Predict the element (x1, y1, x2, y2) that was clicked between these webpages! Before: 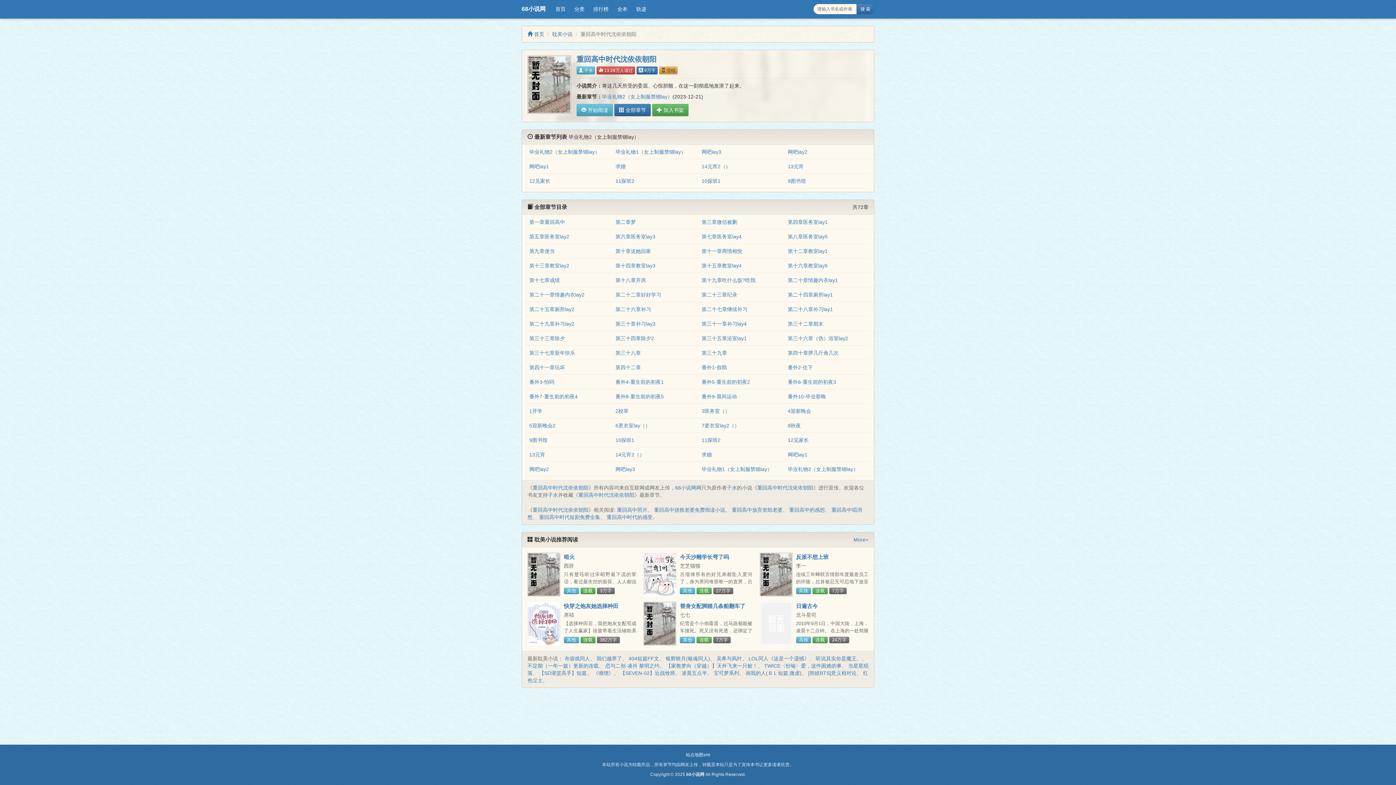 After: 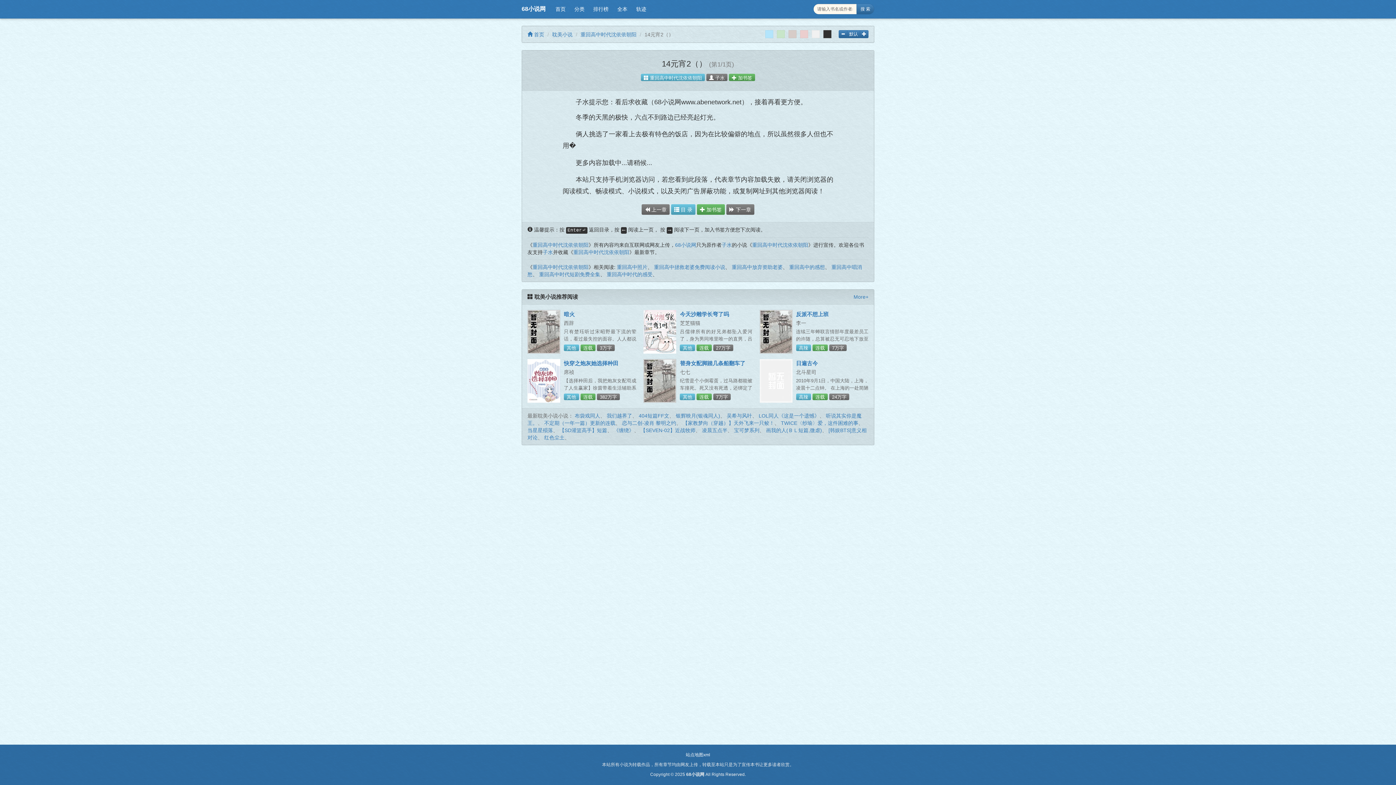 Action: label: 14元宵2（） bbox: (615, 452, 644, 457)